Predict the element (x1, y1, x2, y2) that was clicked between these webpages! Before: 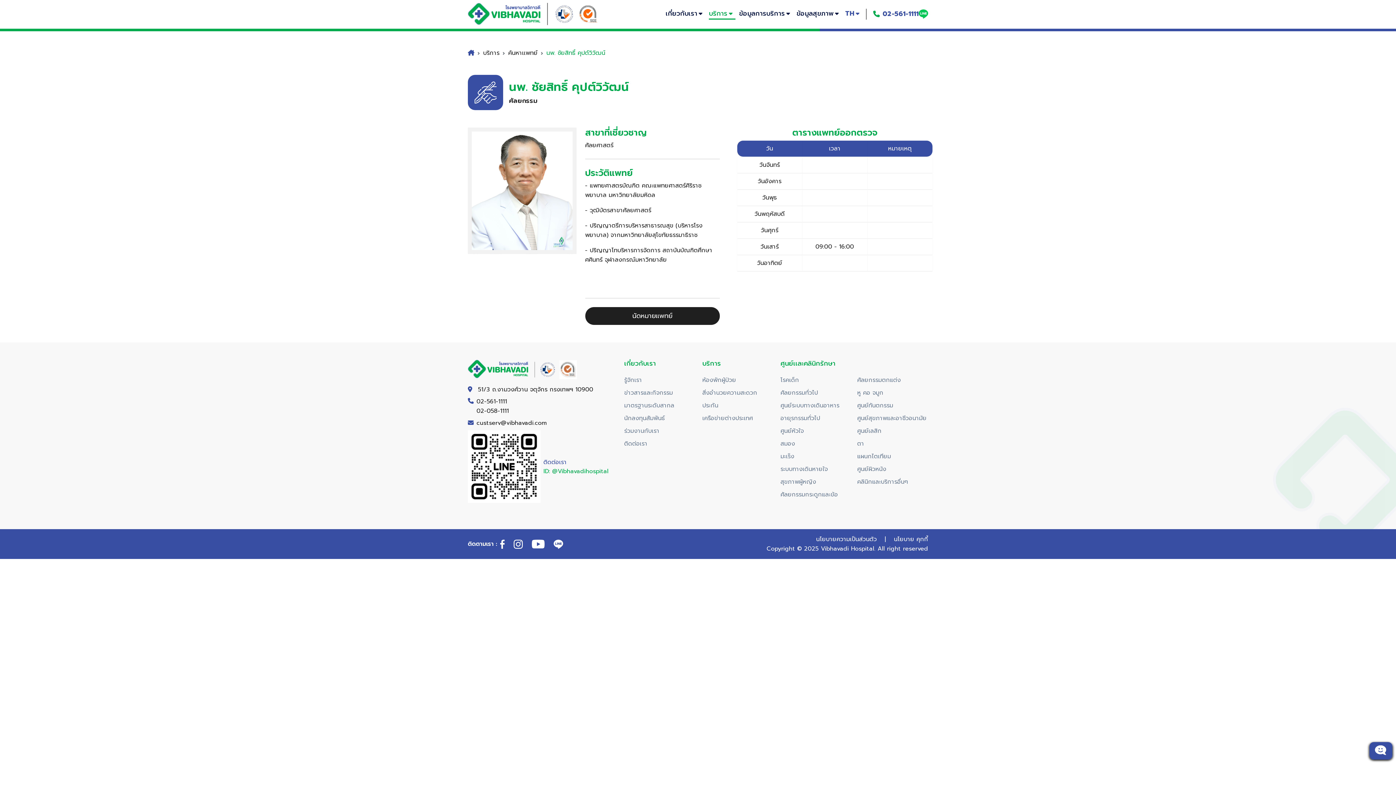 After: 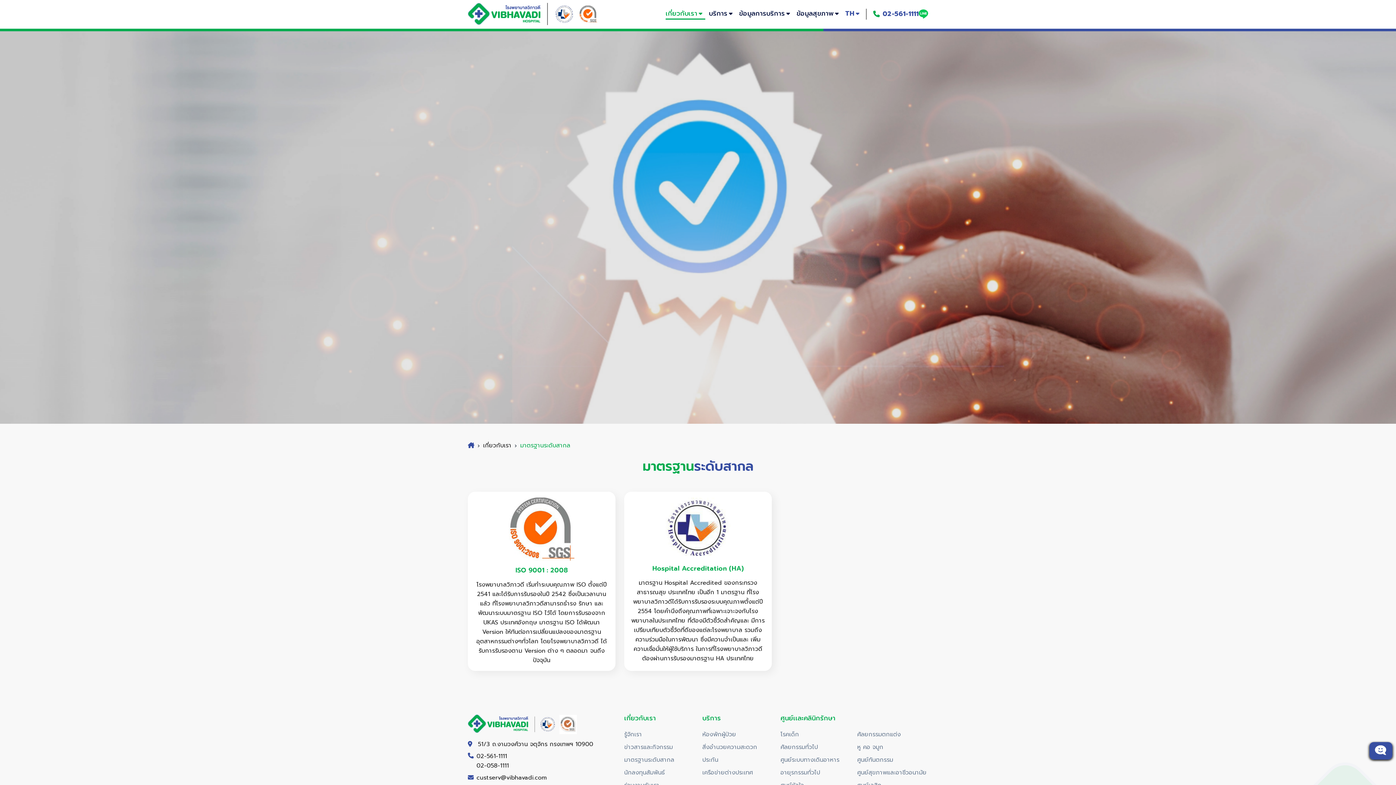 Action: label: มาตรฐานระดับสากล bbox: (624, 399, 693, 412)